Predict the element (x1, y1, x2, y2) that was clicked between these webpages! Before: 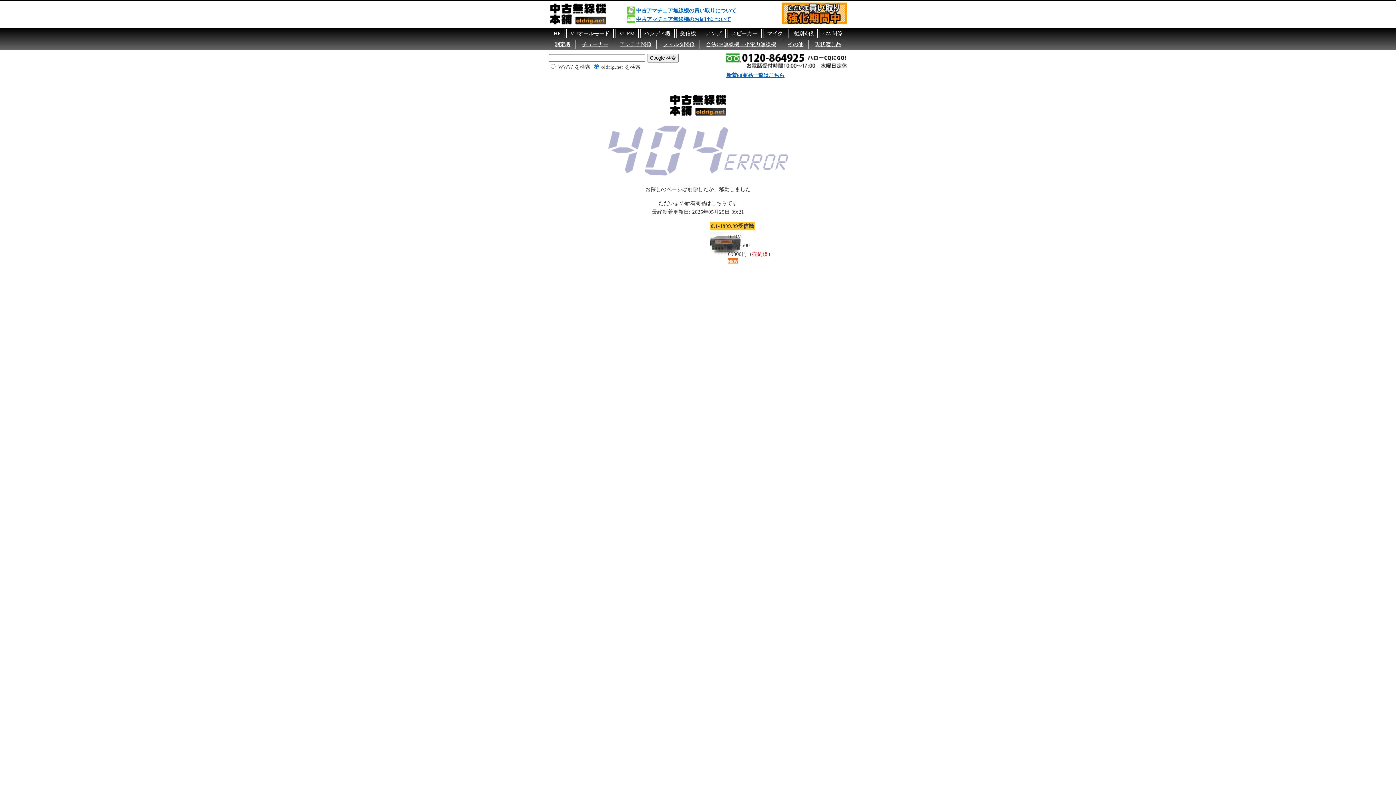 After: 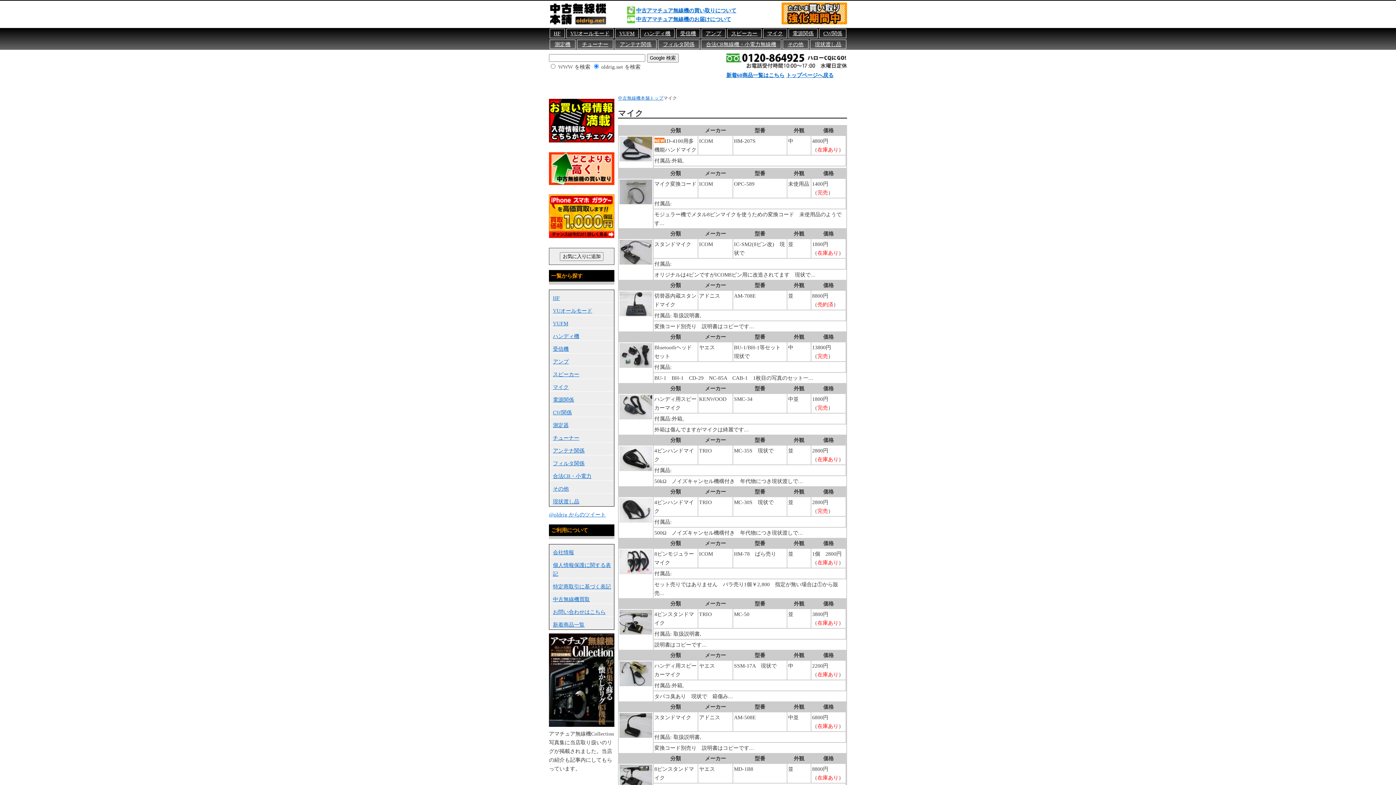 Action: label: マイク bbox: (763, 29, 786, 37)